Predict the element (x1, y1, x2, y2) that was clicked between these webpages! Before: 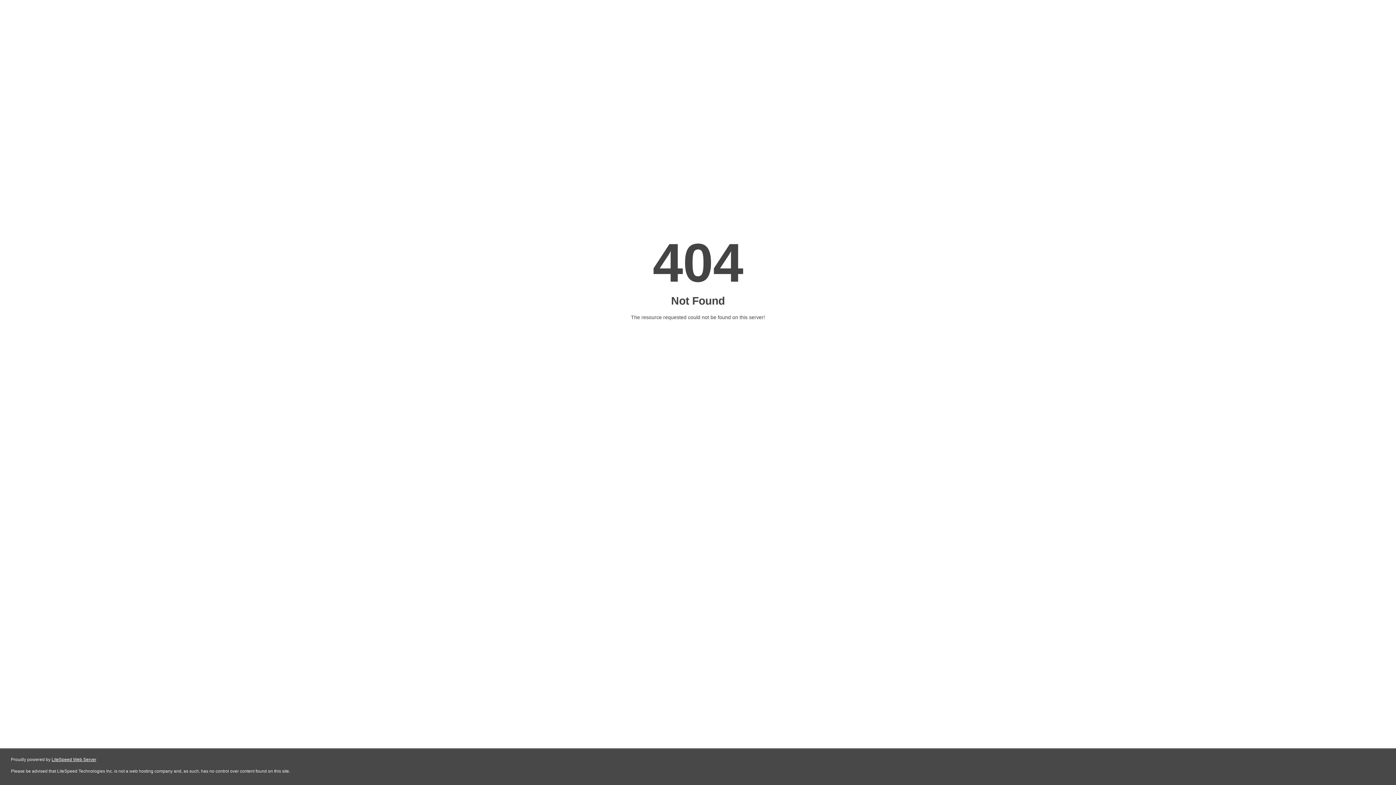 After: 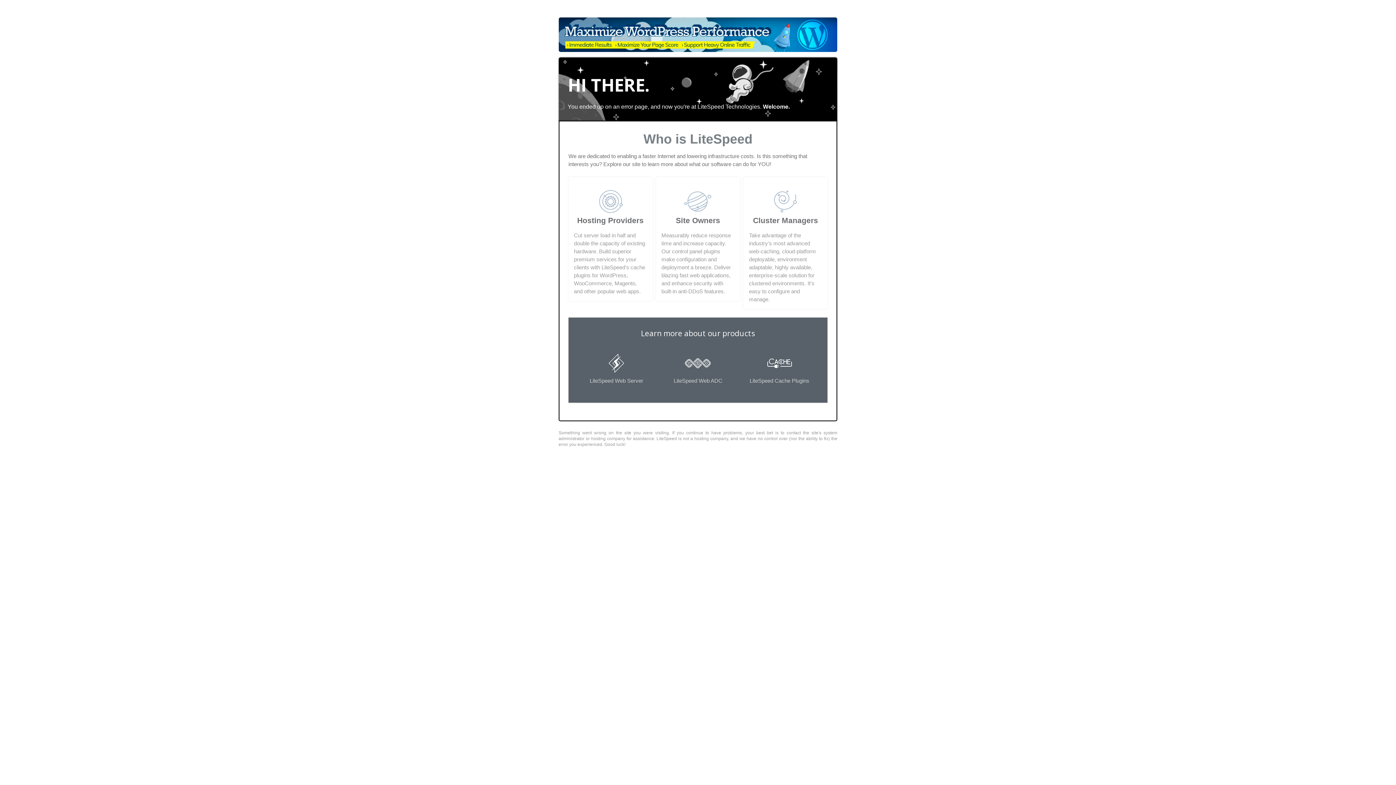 Action: bbox: (51, 757, 96, 762) label: LiteSpeed Web Server